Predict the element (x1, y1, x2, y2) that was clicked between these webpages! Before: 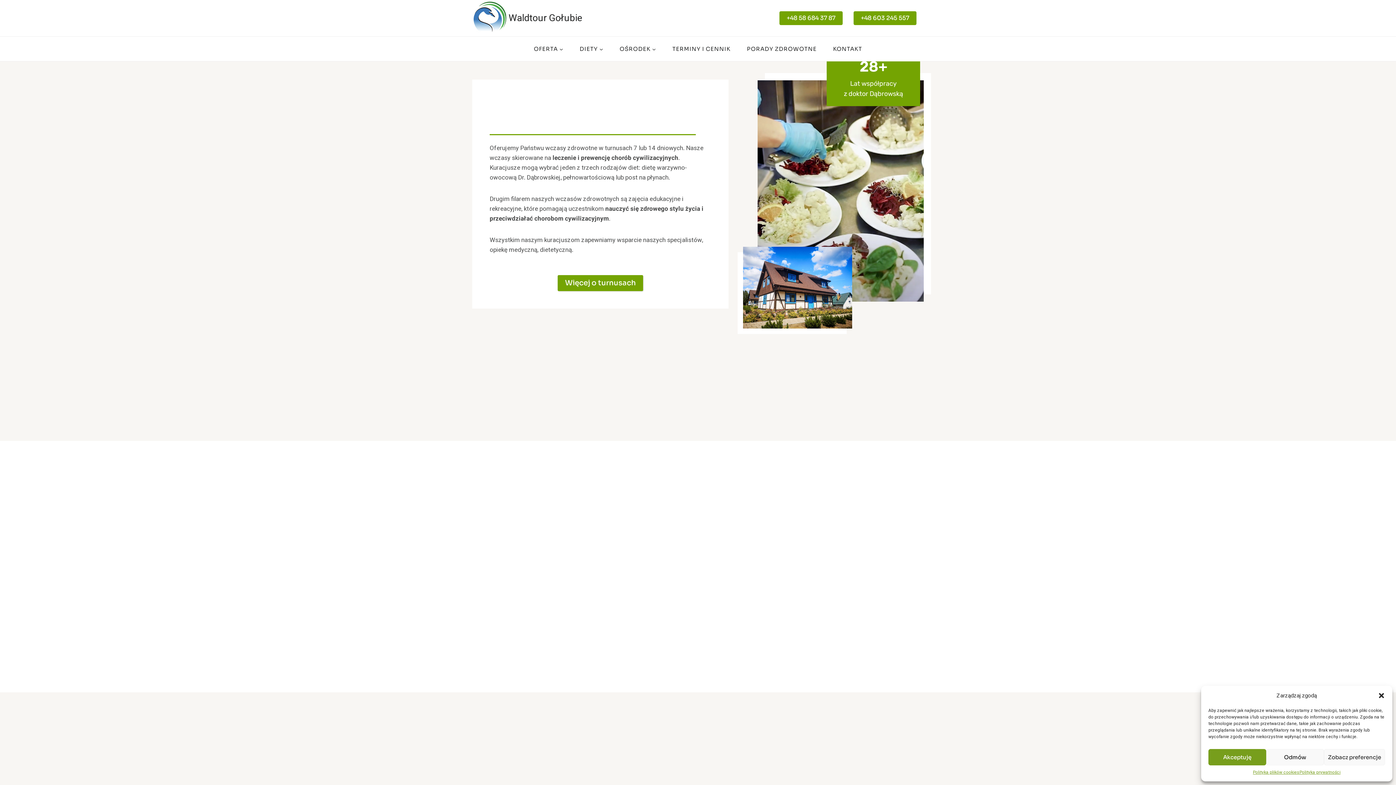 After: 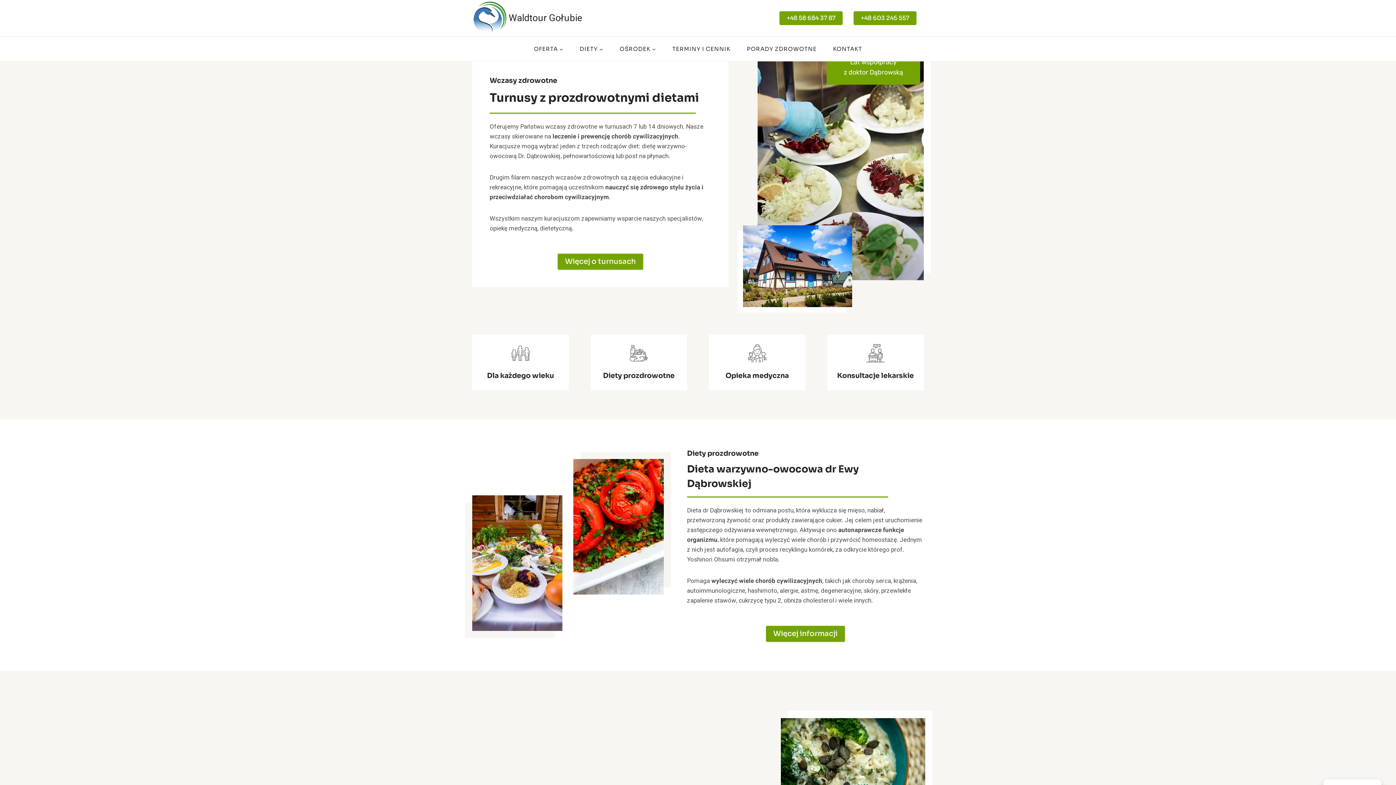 Action: bbox: (1378, 692, 1385, 699) label: Zamknij okienko